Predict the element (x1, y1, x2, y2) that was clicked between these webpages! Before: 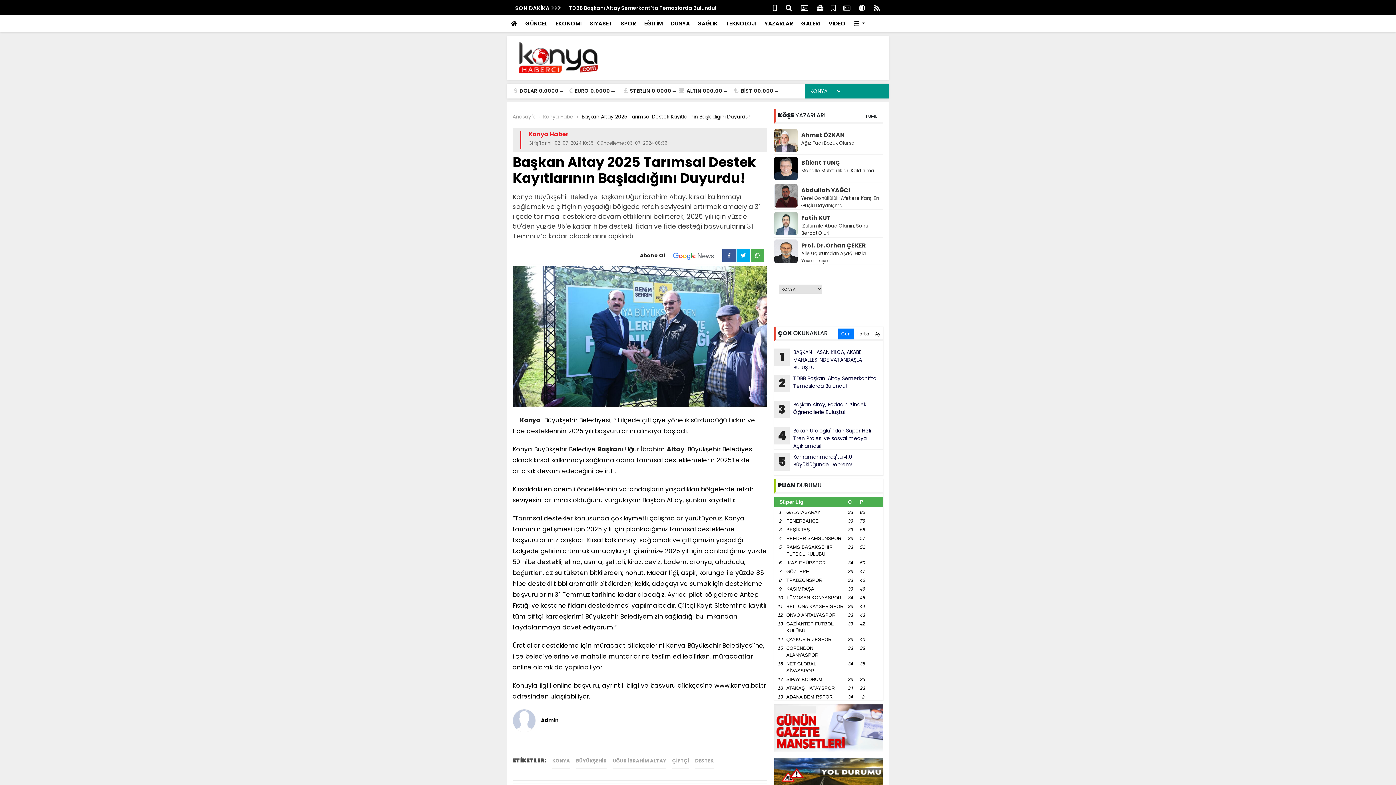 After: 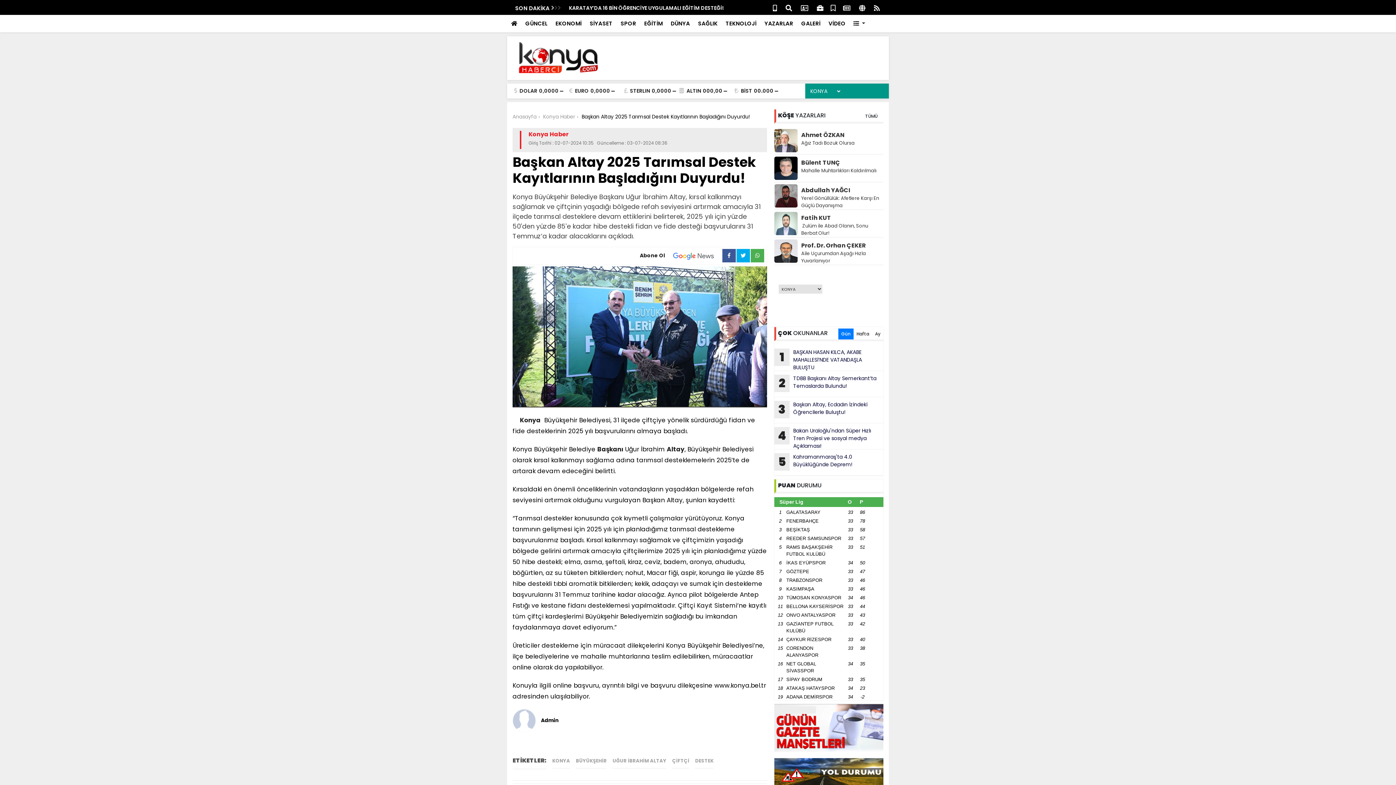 Action: label: Mahalle Muhtarlıkları Kaldırılmalı bbox: (774, 167, 883, 174)